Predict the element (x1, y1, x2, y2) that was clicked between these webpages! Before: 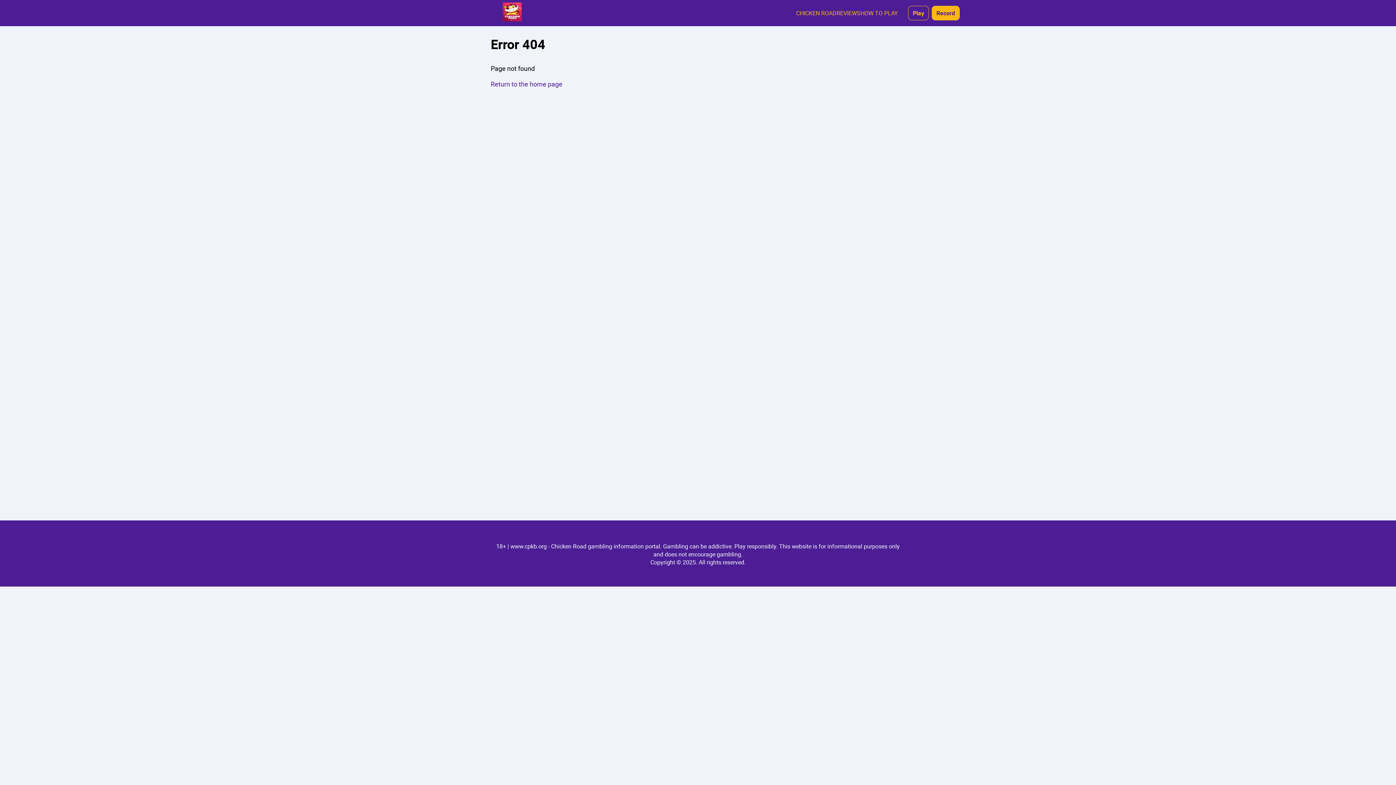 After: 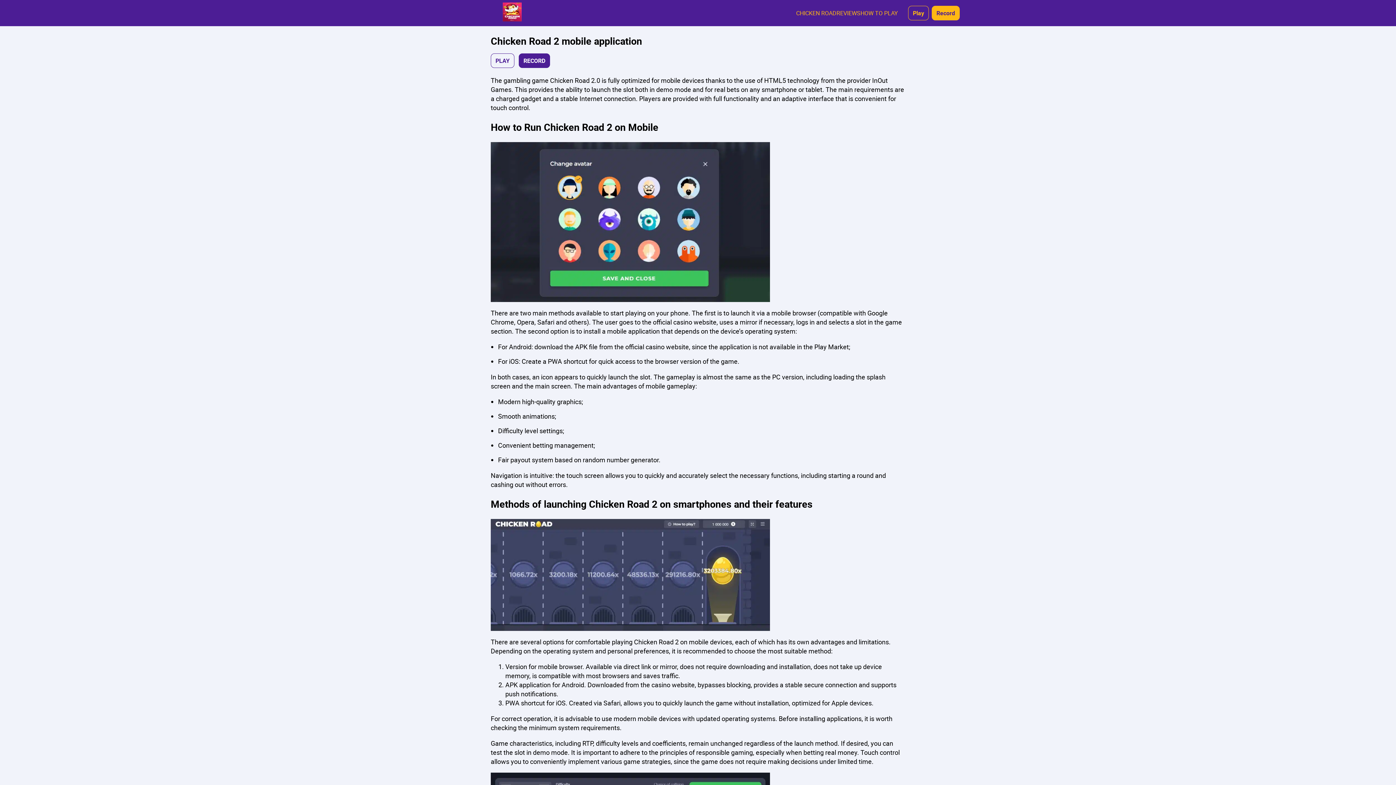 Action: bbox: (860, 9, 898, 17) label: HOW TO PLAY